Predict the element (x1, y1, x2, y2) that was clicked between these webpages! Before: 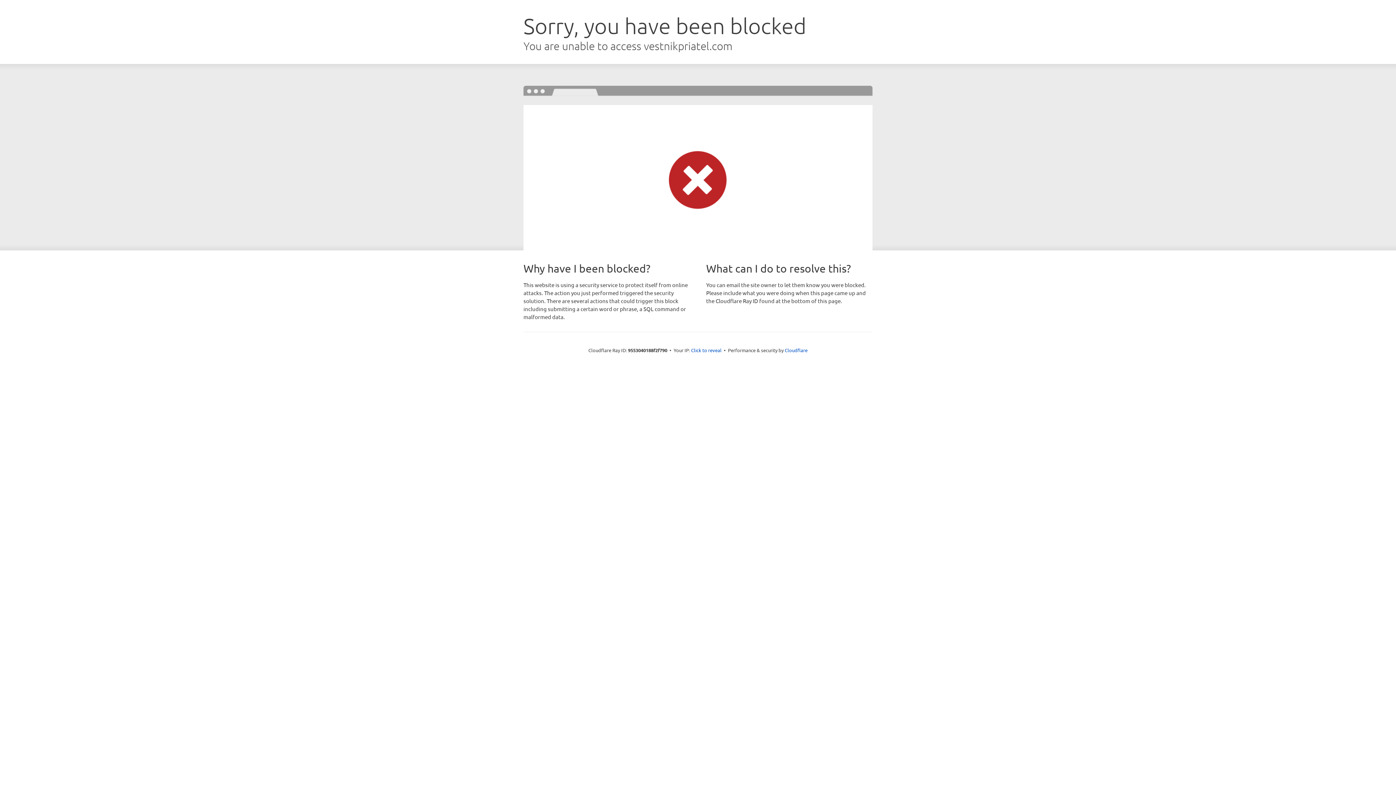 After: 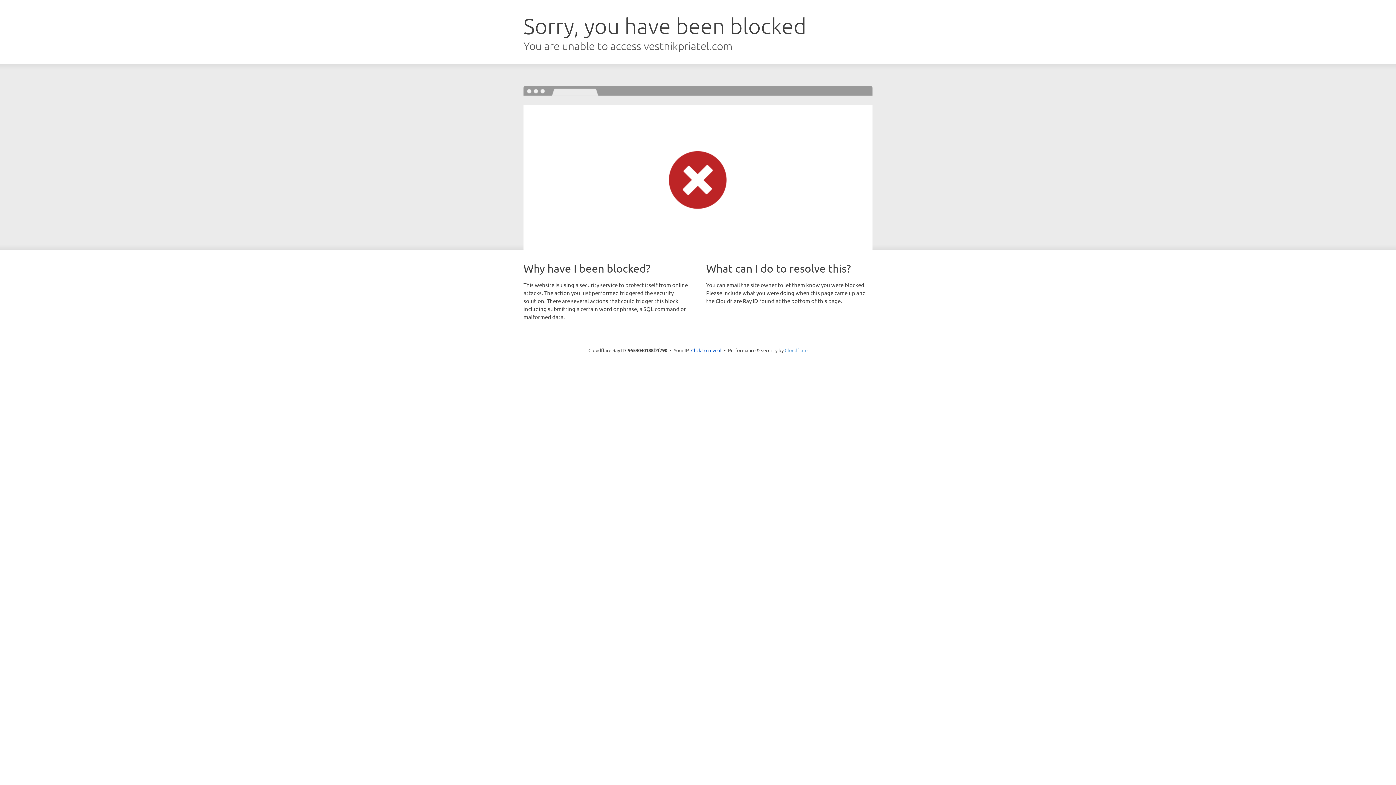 Action: bbox: (784, 347, 807, 353) label: Cloudflare